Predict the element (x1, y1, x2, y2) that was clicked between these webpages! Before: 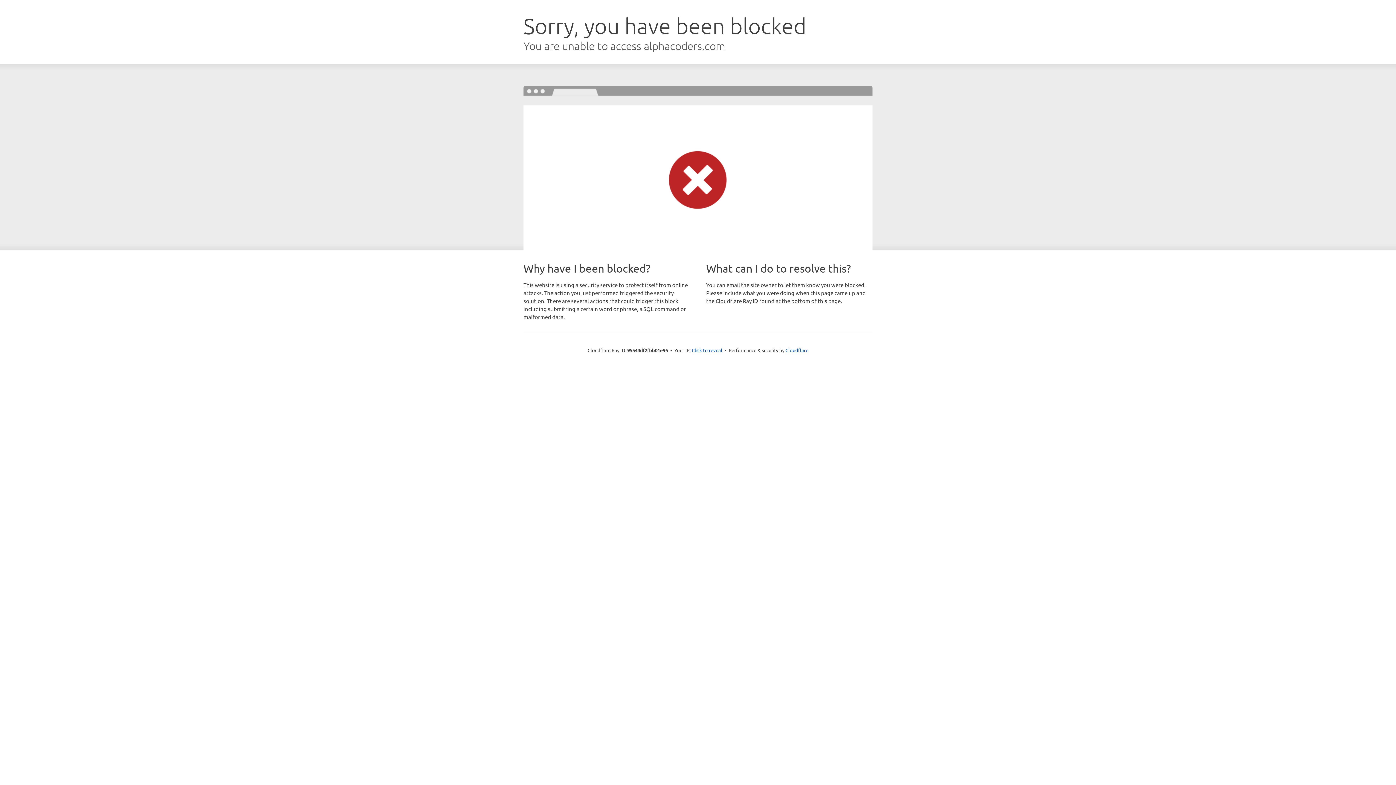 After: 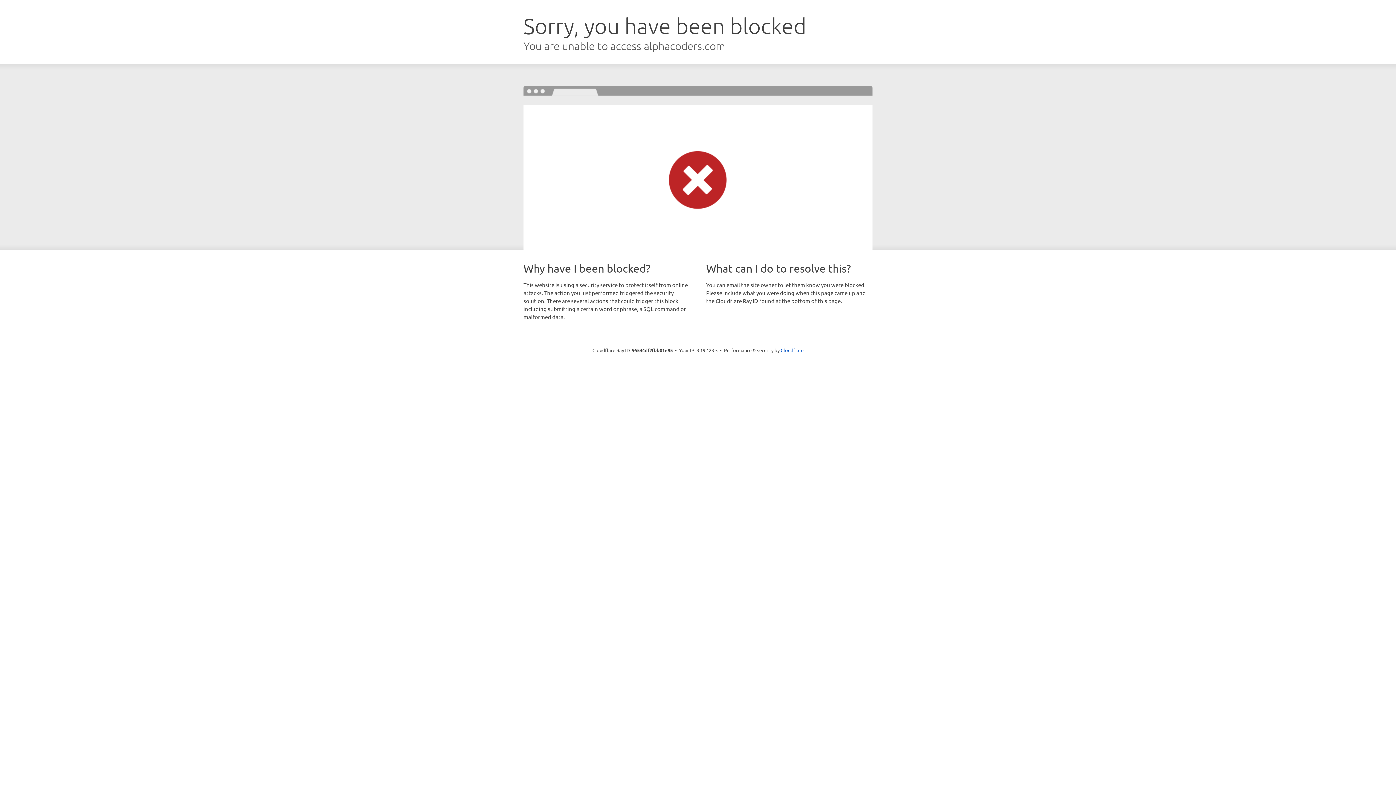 Action: bbox: (692, 346, 722, 353) label: Click to reveal